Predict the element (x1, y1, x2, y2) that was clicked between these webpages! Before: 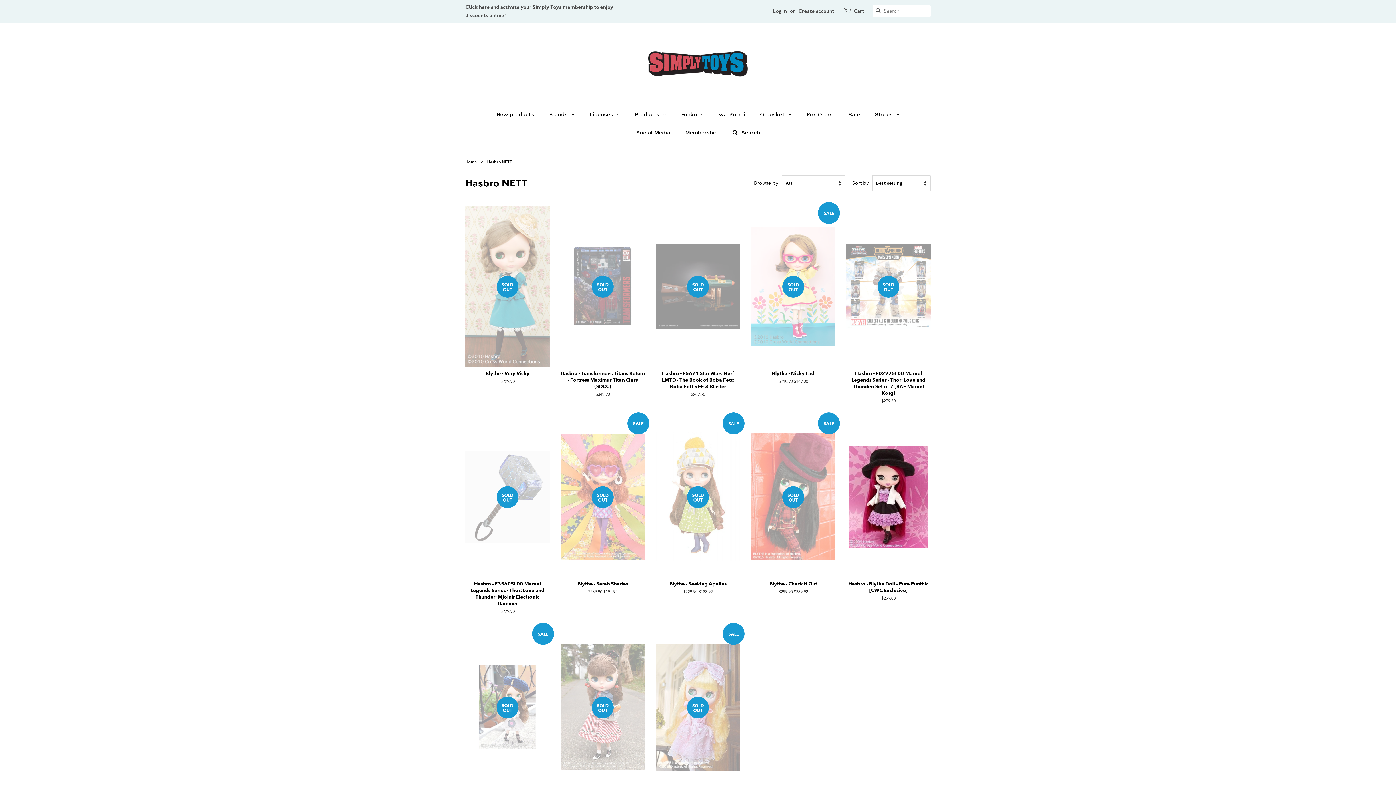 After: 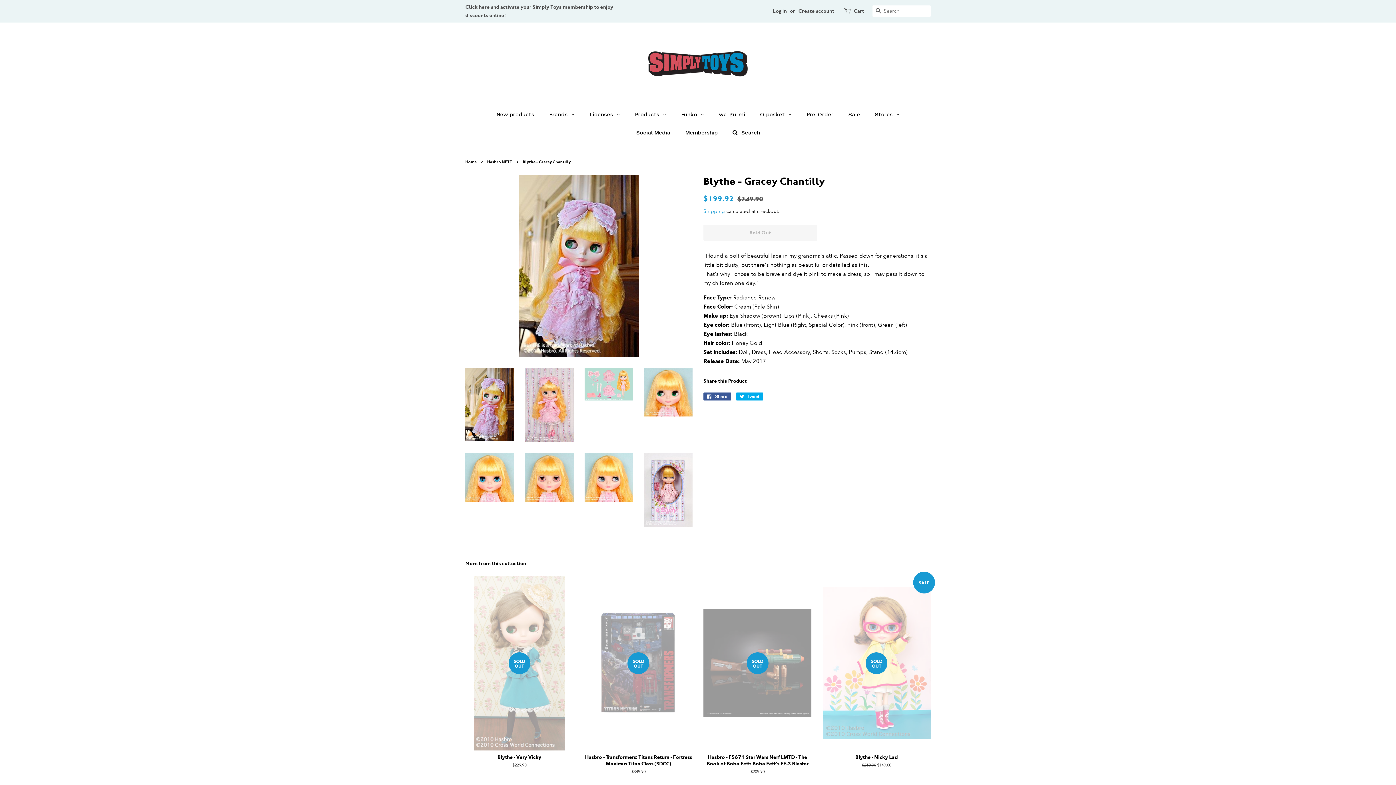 Action: label: SALE
SOLD OUT

Blythe - Gracey Chantilly

Regular price
$249.90 
Sale price
$199.92 bbox: (656, 627, 740, 818)